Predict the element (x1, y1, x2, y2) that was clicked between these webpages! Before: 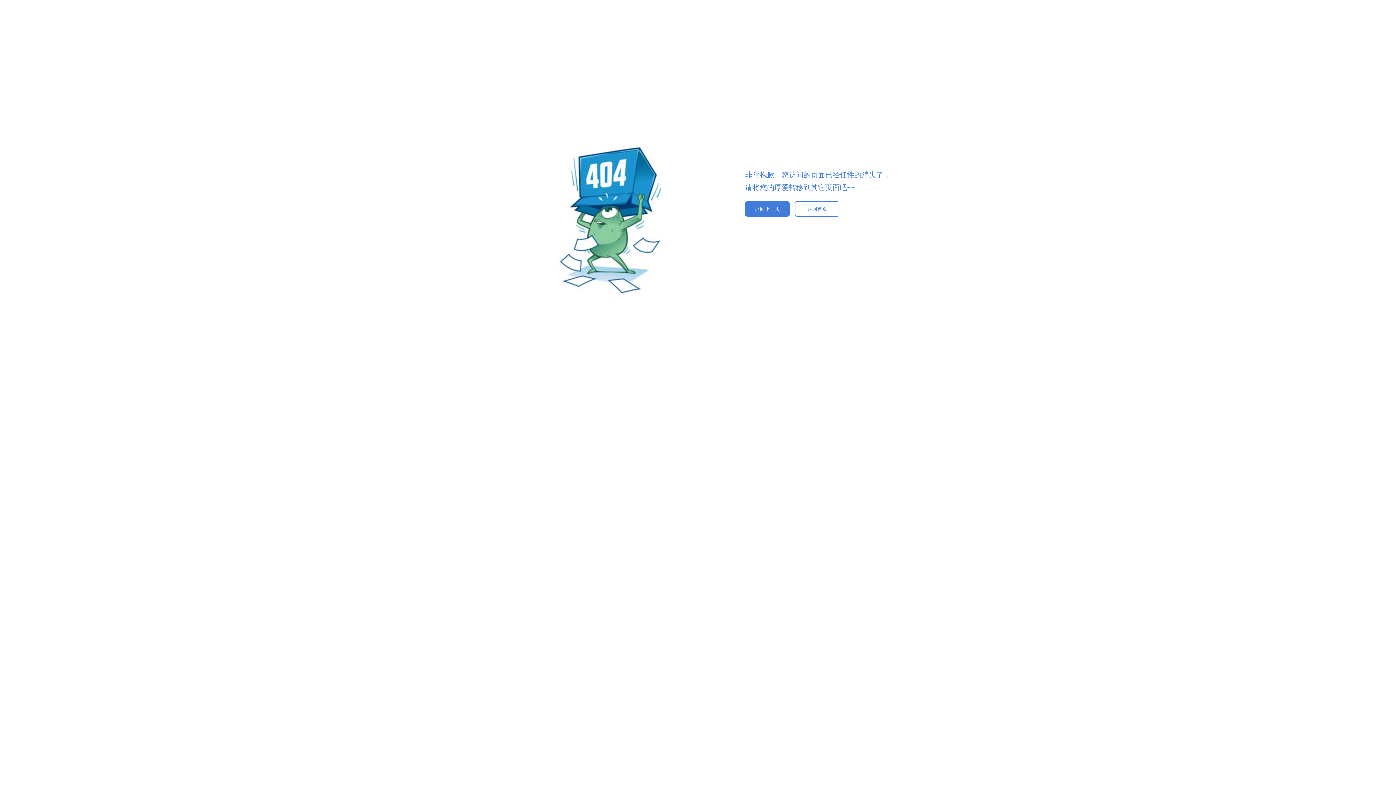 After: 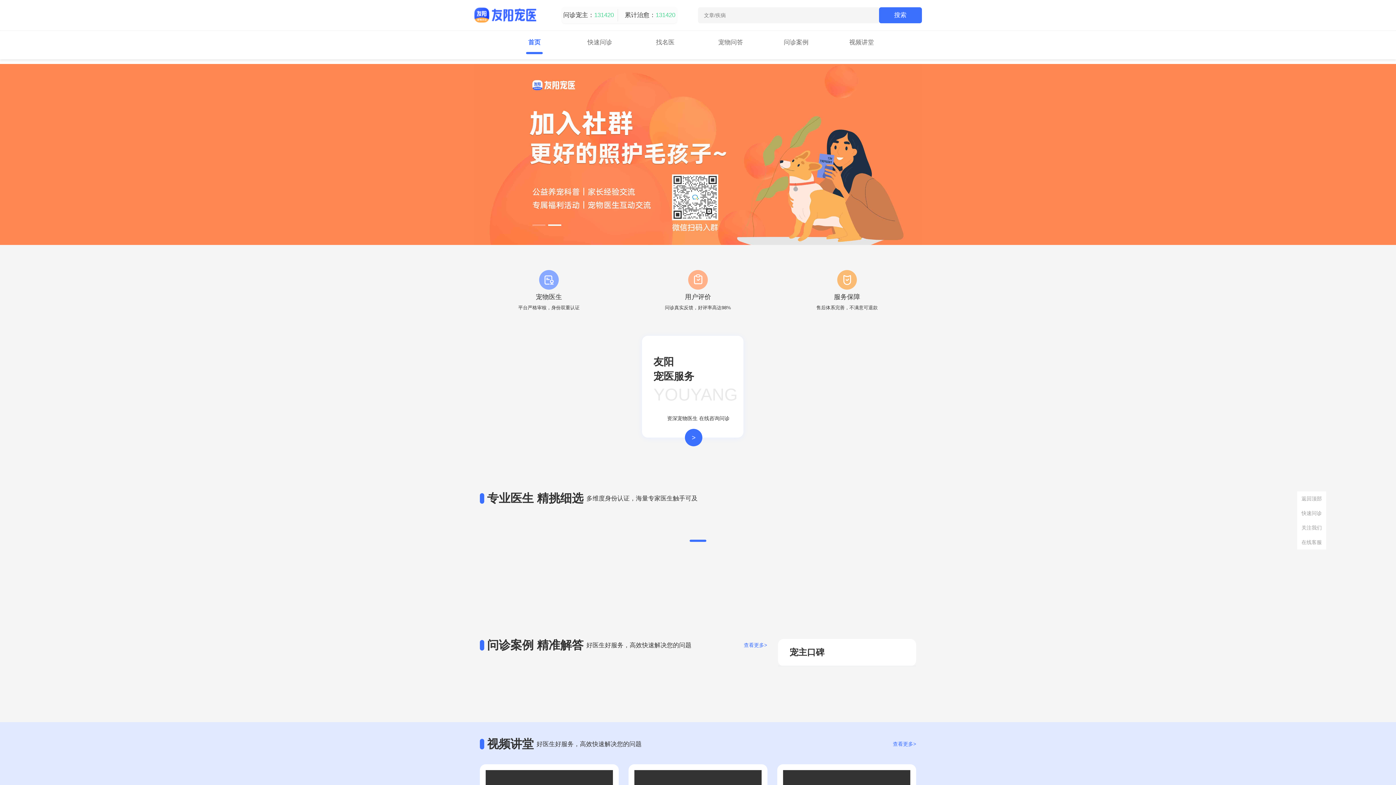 Action: bbox: (745, 201, 789, 216) label: 返回上一页